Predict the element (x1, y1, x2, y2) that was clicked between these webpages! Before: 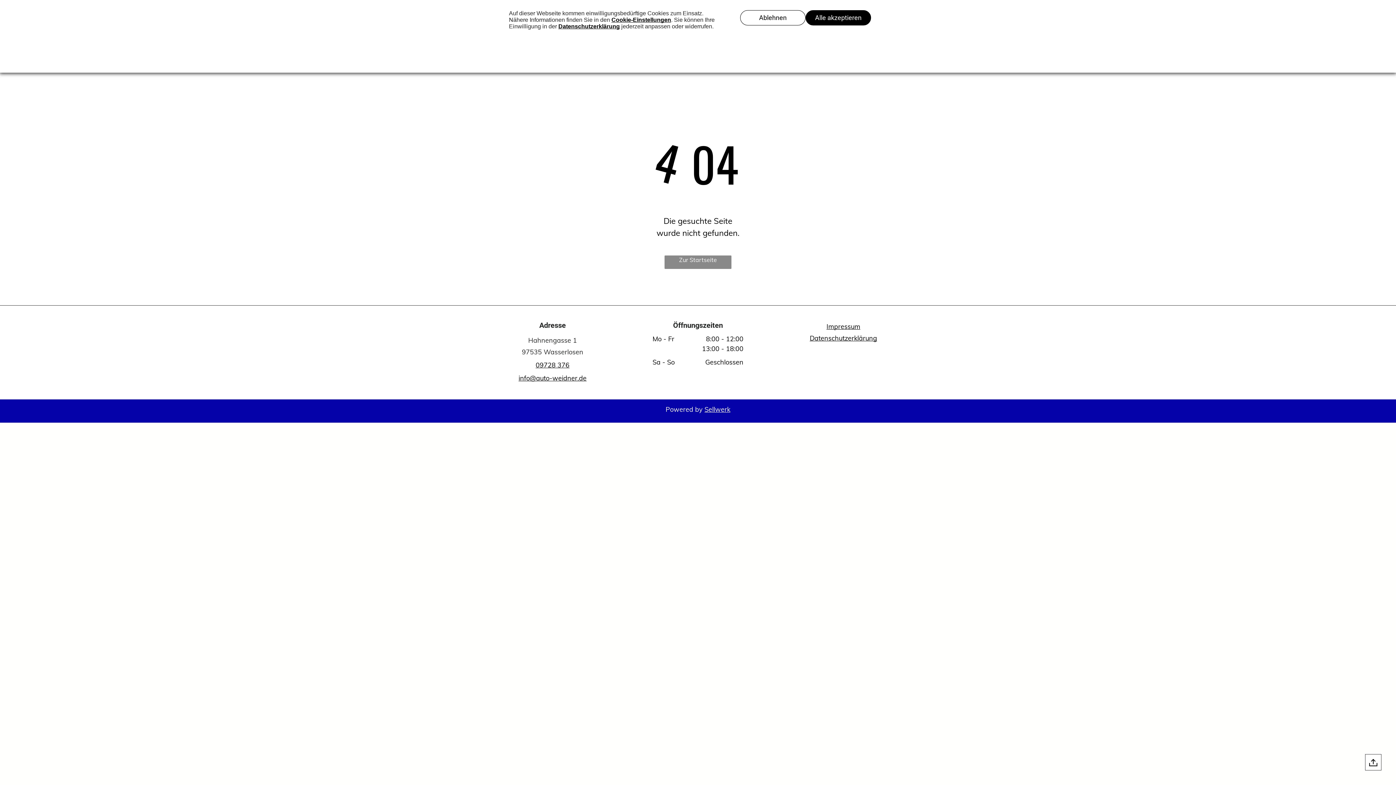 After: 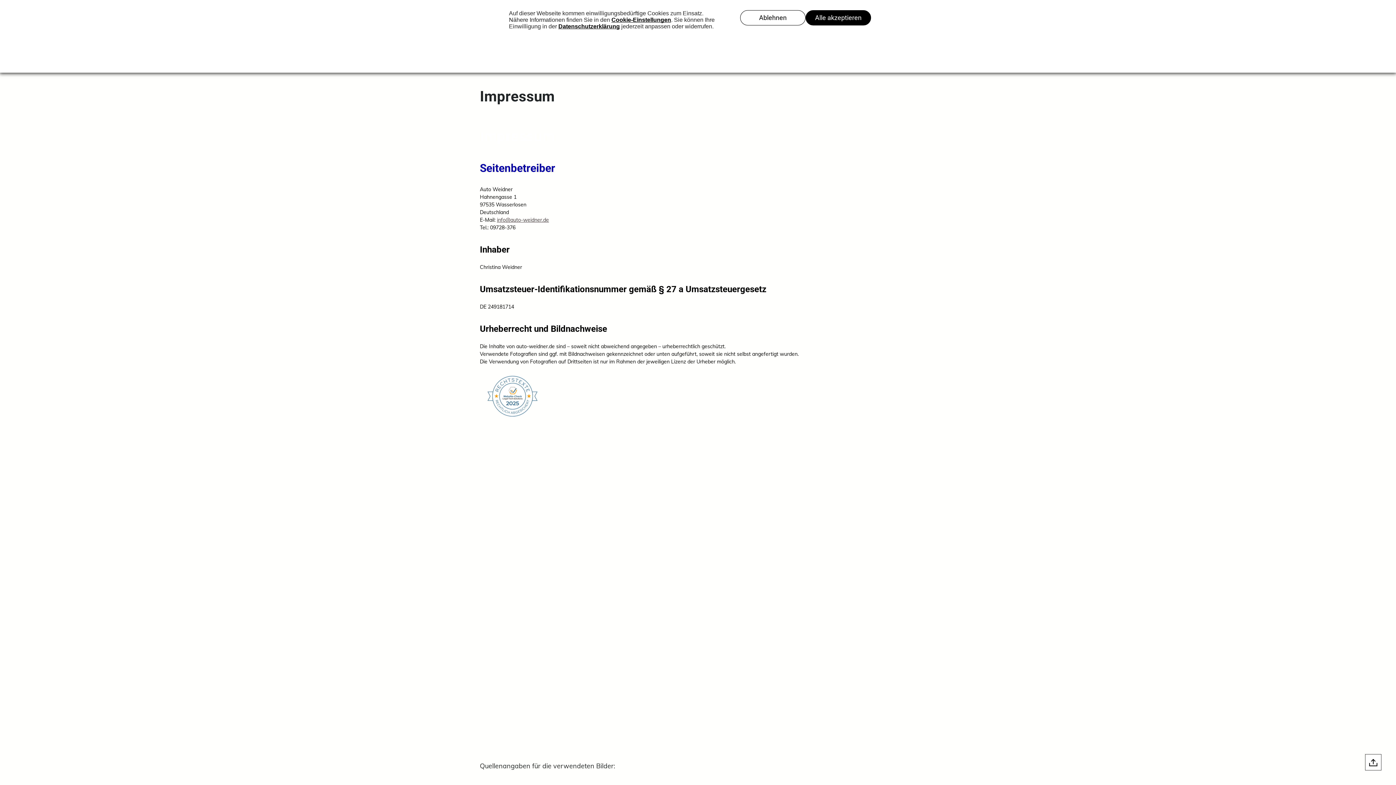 Action: label: Impressum bbox: (826, 322, 860, 331)